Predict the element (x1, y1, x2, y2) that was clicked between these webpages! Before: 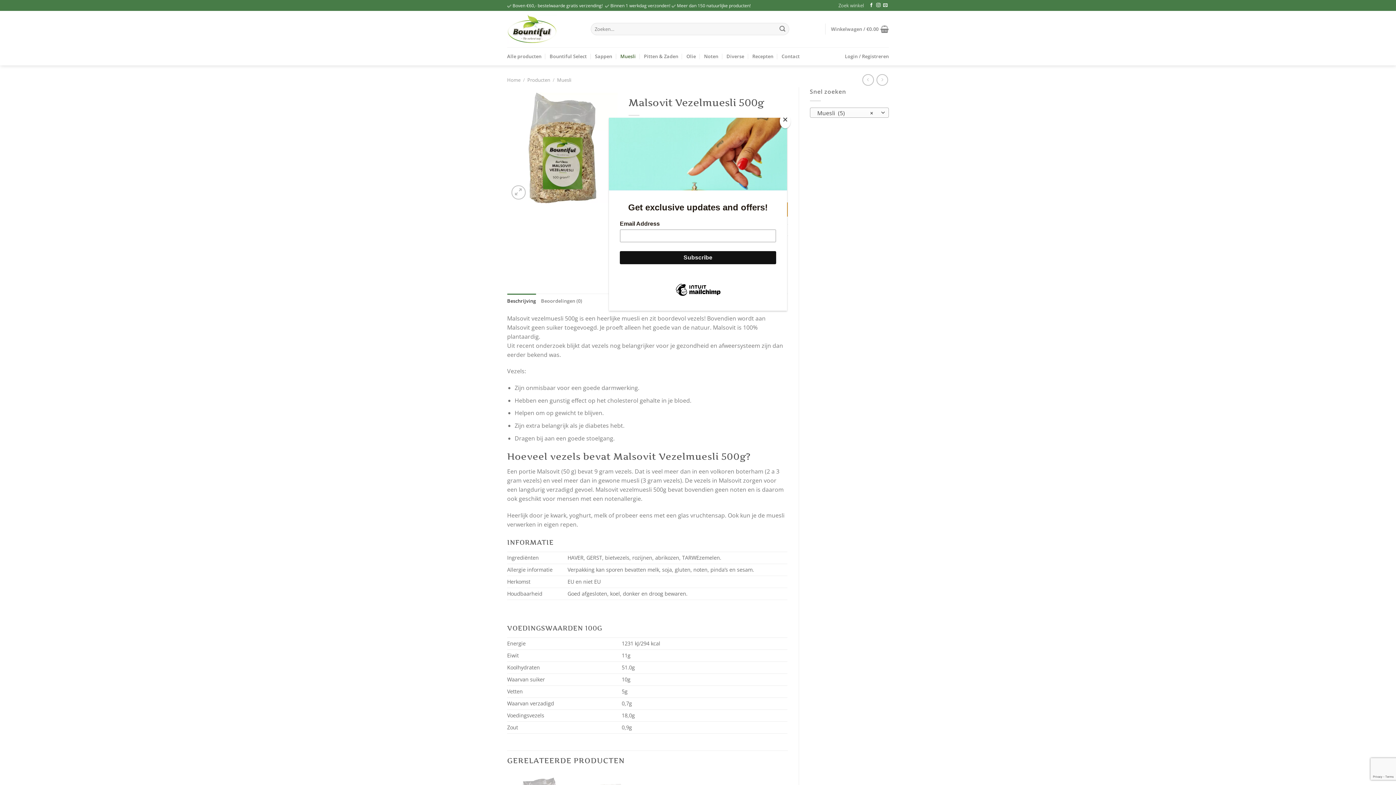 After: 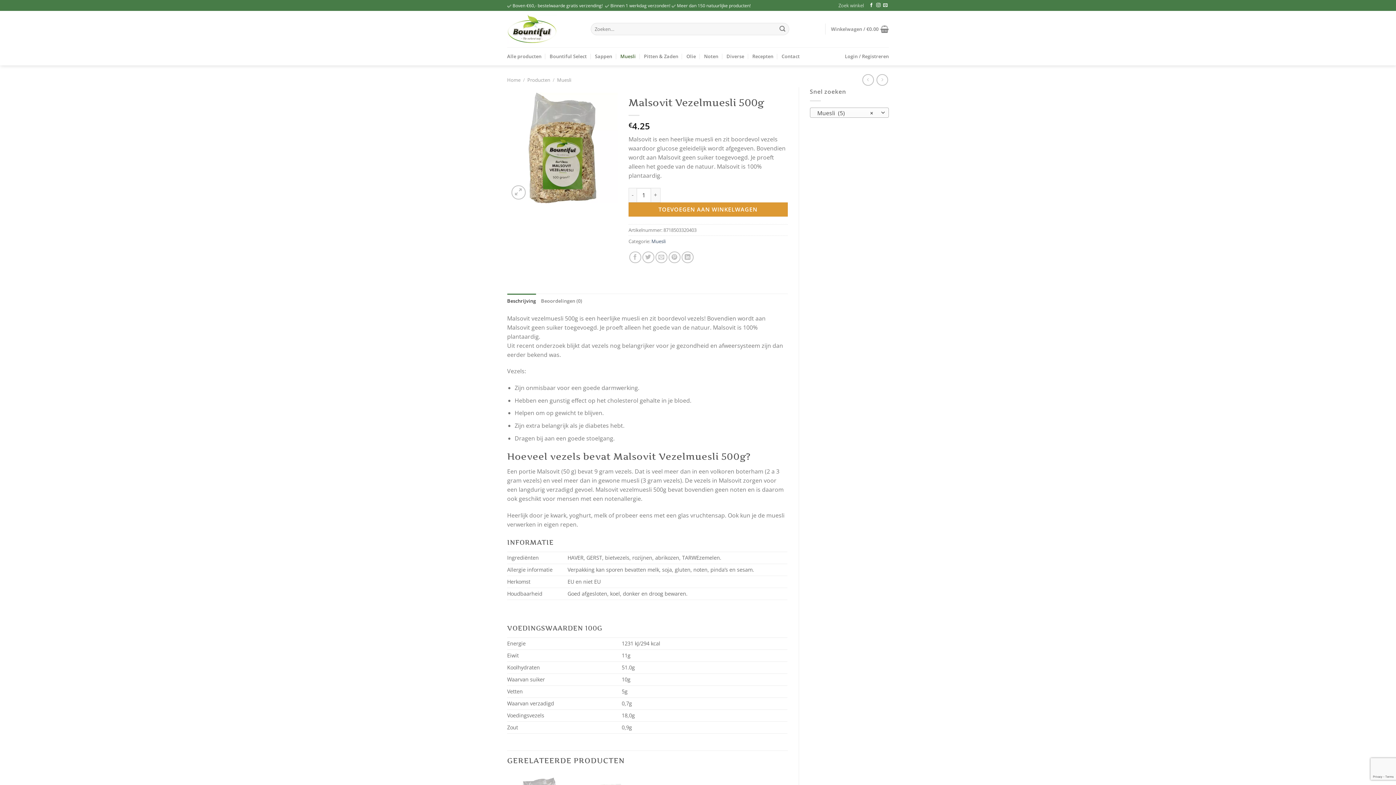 Action: label: Close bbox: (780, 114, 790, 128)